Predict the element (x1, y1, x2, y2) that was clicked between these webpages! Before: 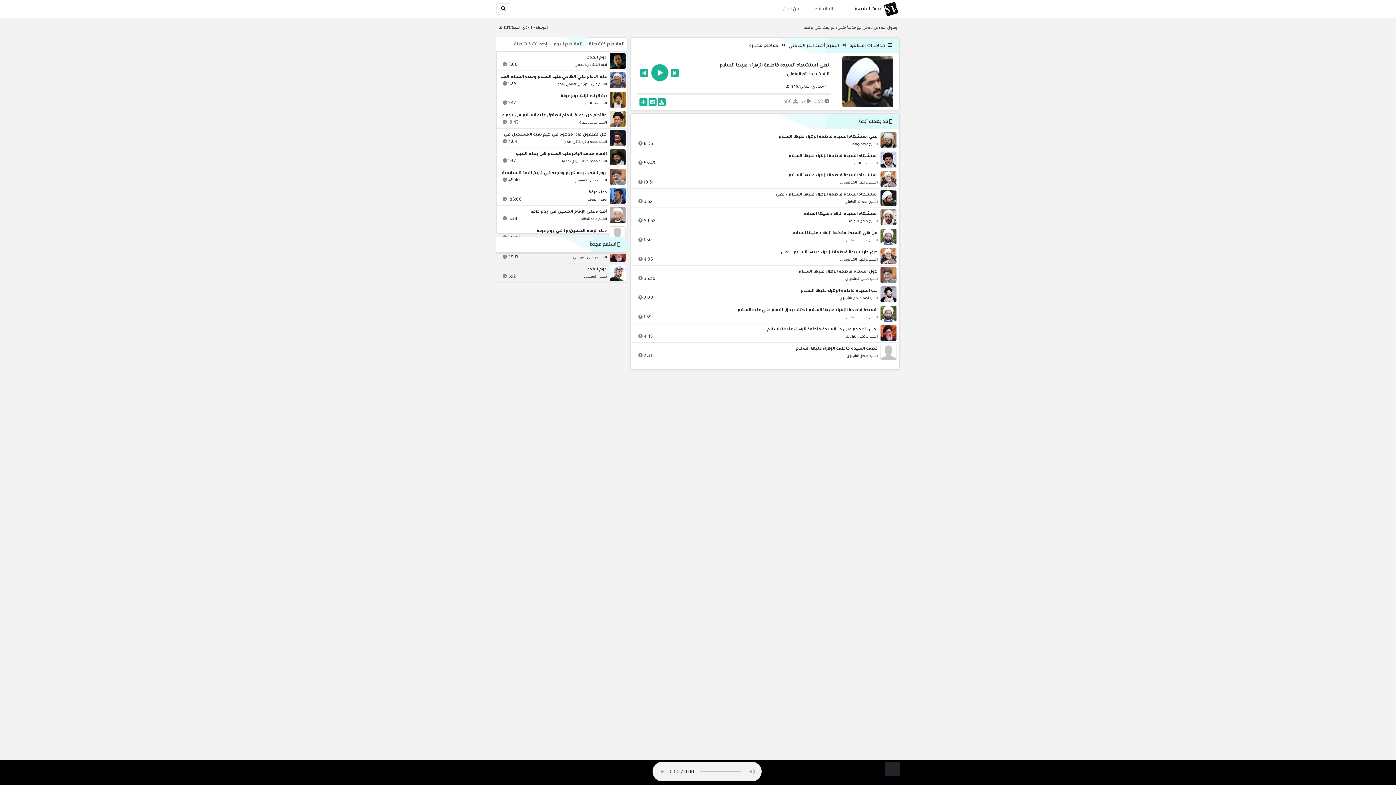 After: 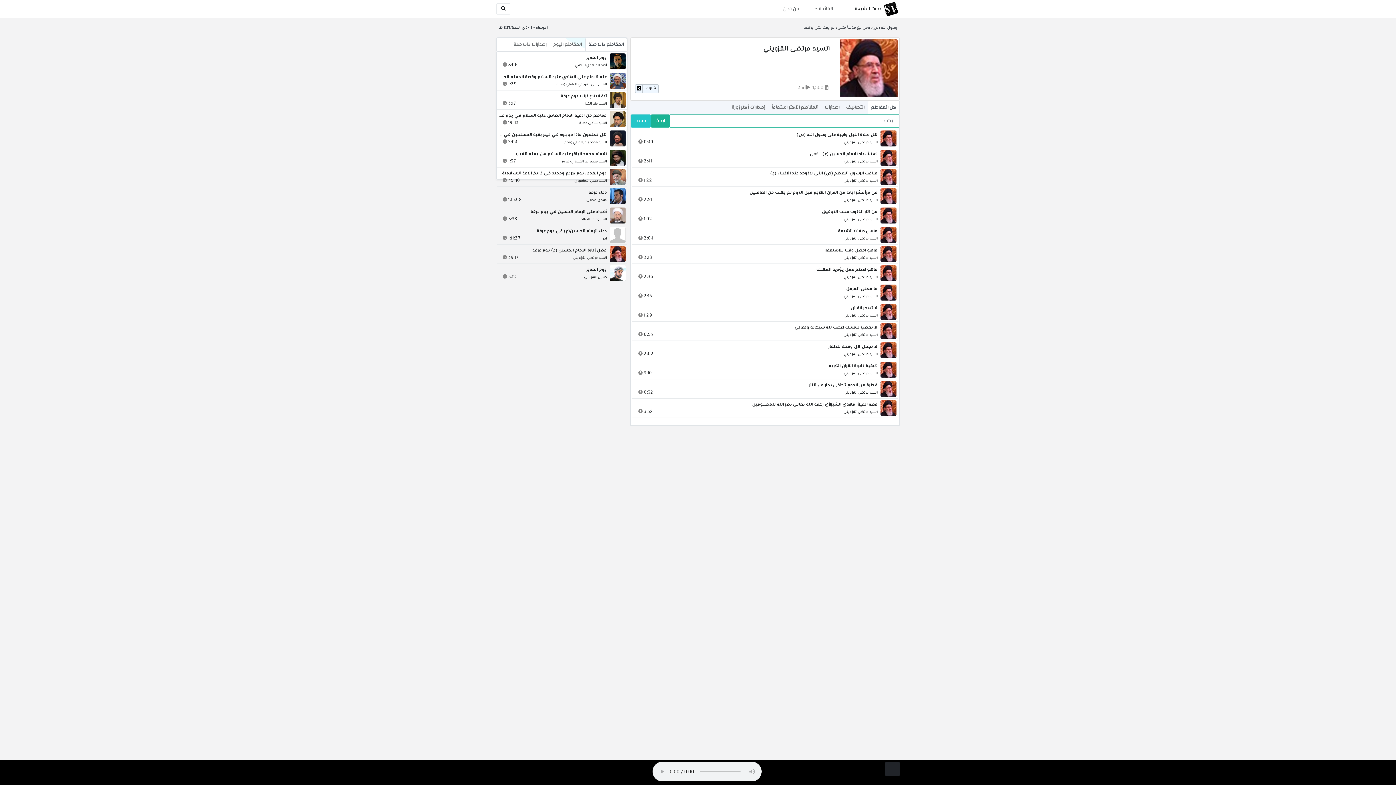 Action: bbox: (573, 254, 606, 261) label: السيد مرتضى القزويني